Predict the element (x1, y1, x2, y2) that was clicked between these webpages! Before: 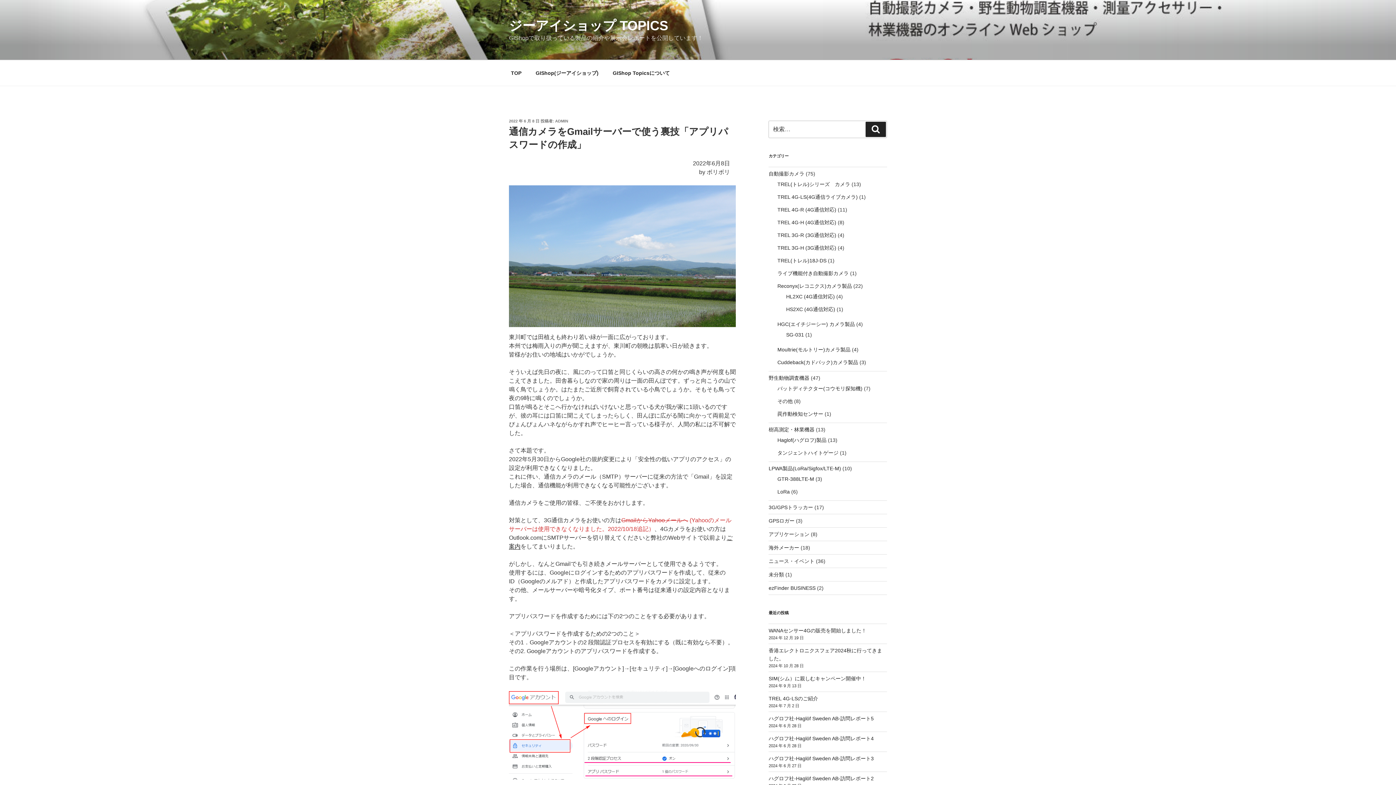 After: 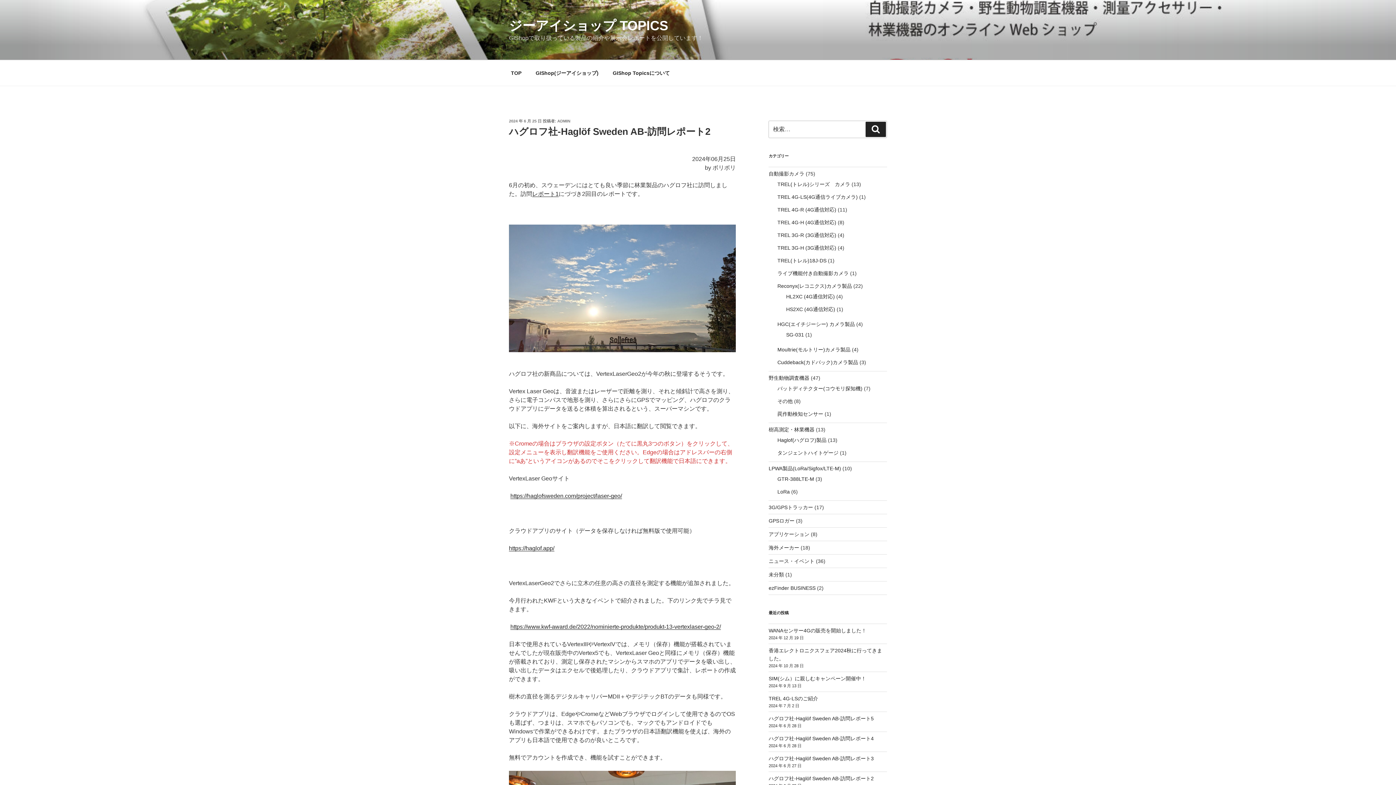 Action: label: ハグロフ社-Haglöf Sweden AB-訪問レポート2  bbox: (768, 776, 875, 781)